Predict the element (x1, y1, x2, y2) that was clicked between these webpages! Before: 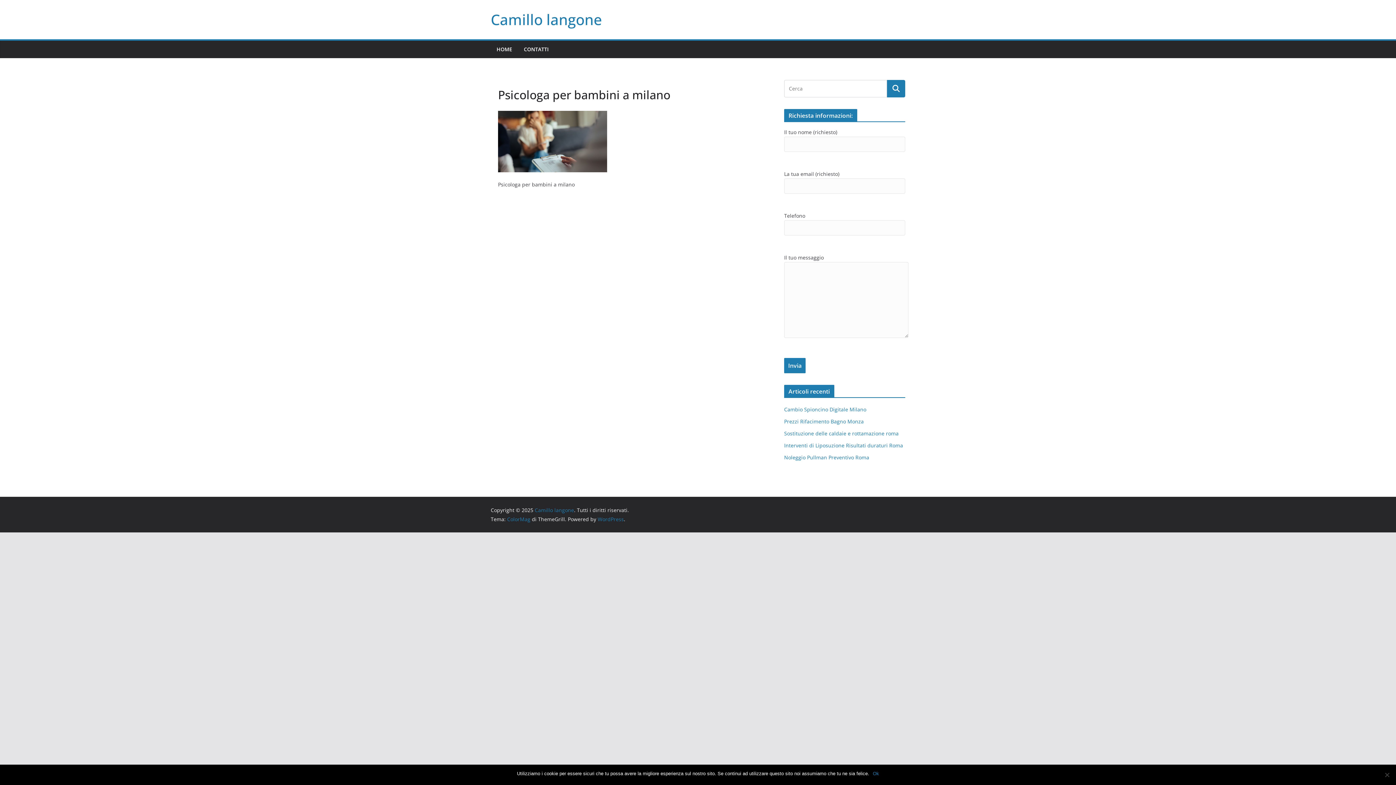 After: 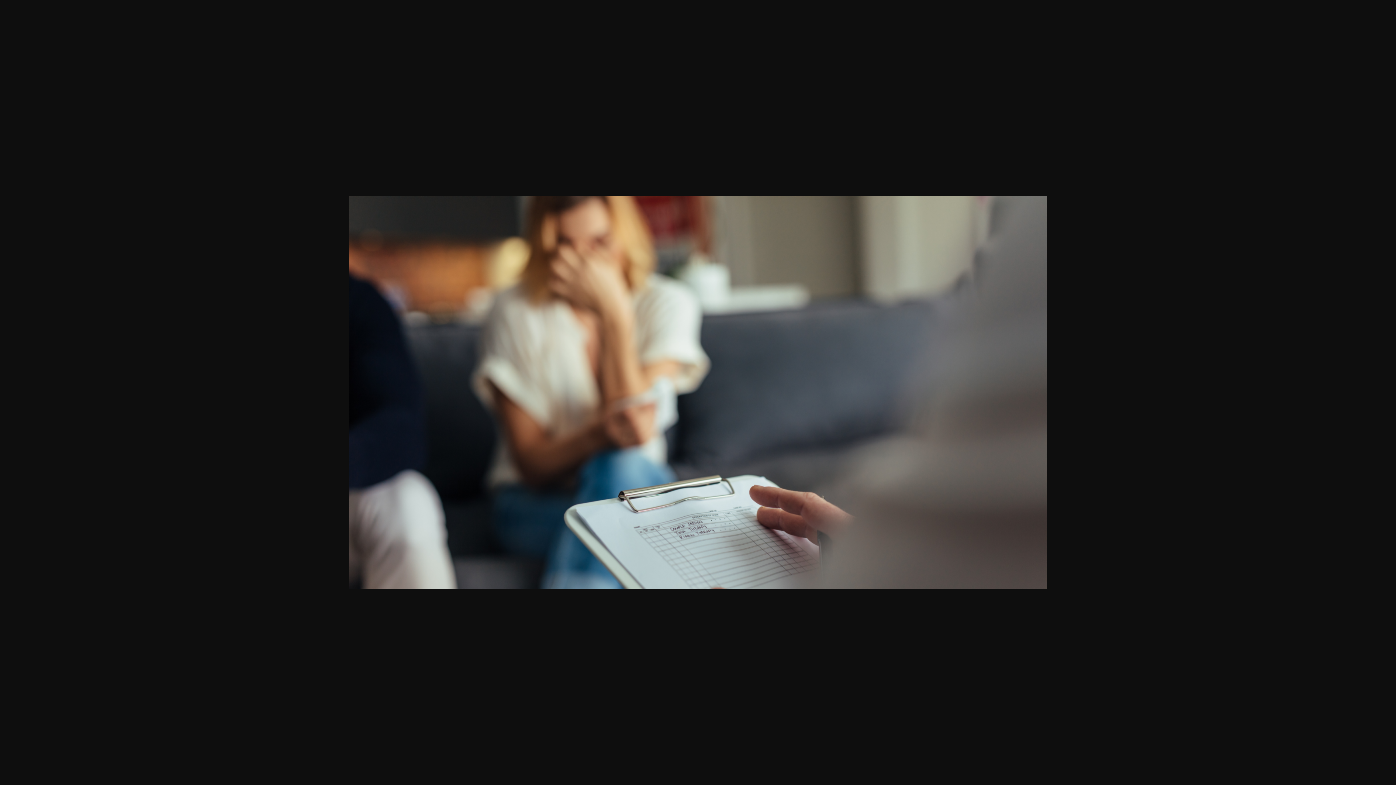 Action: bbox: (498, 112, 607, 118)